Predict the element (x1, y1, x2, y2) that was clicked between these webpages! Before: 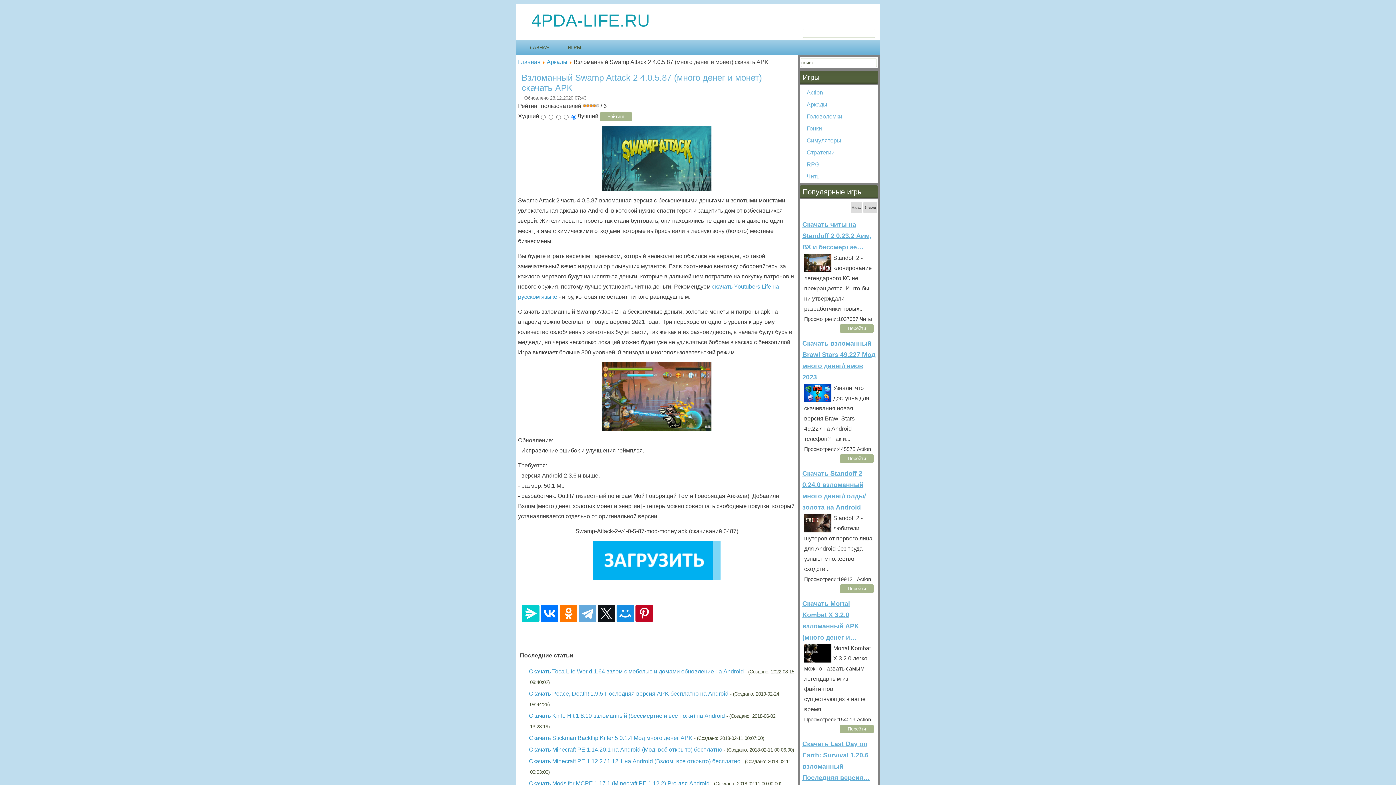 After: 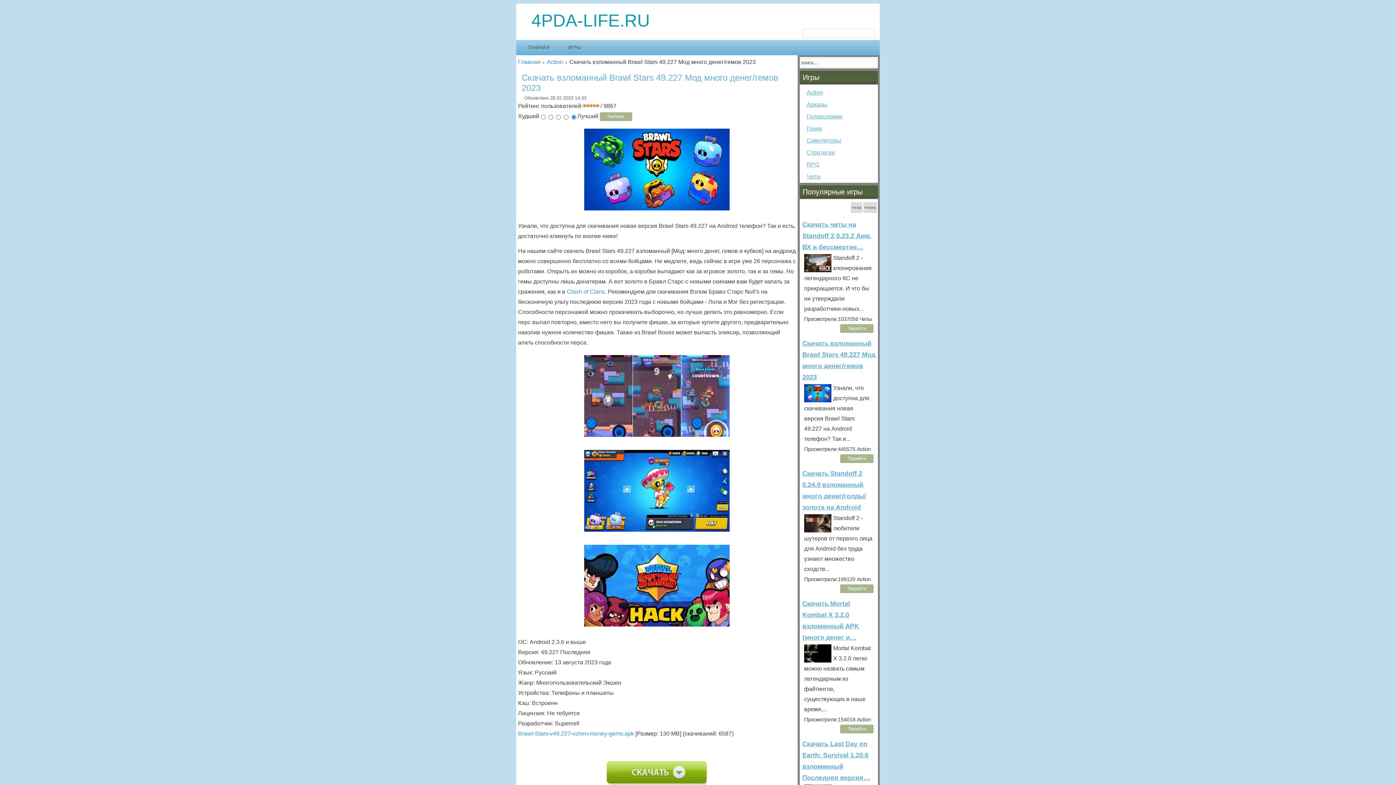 Action: bbox: (802, 383, 833, 403)